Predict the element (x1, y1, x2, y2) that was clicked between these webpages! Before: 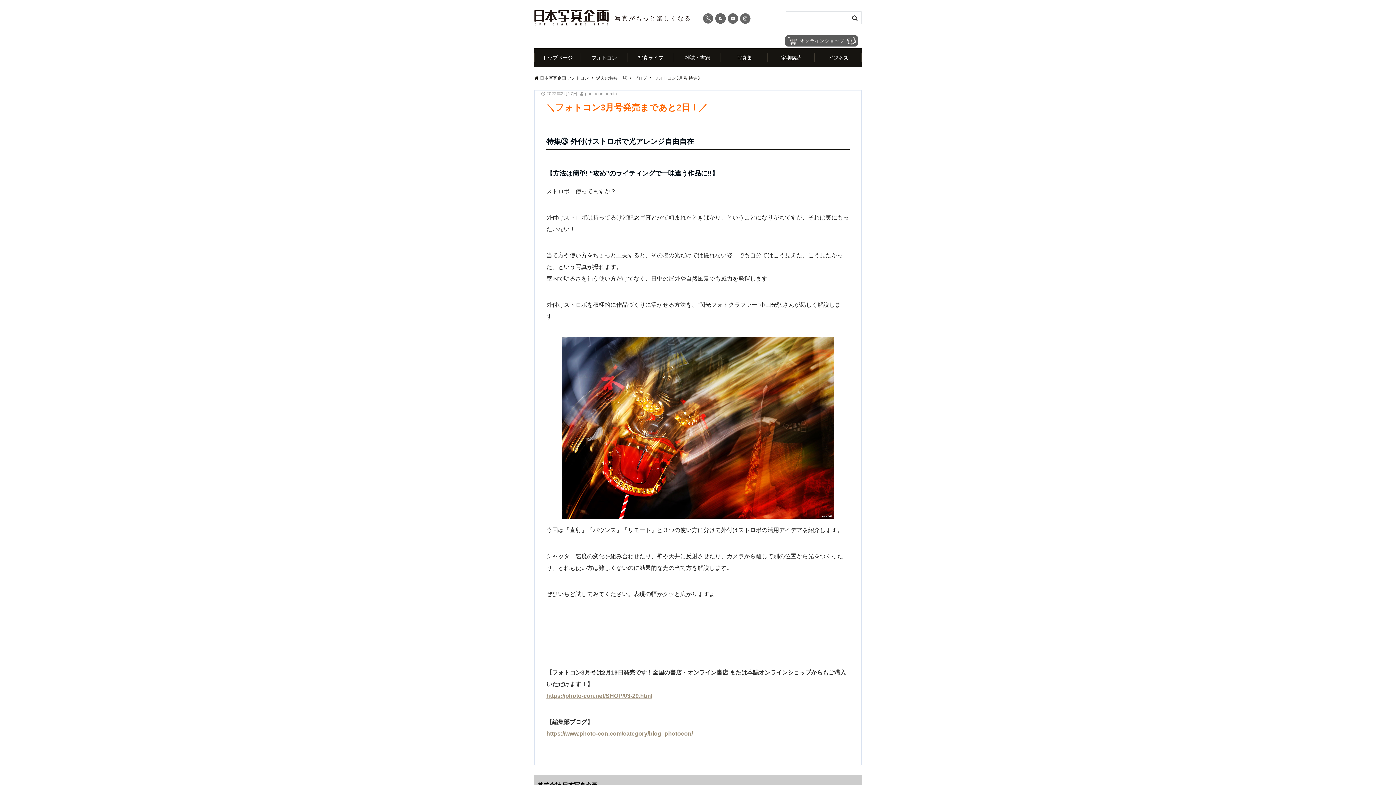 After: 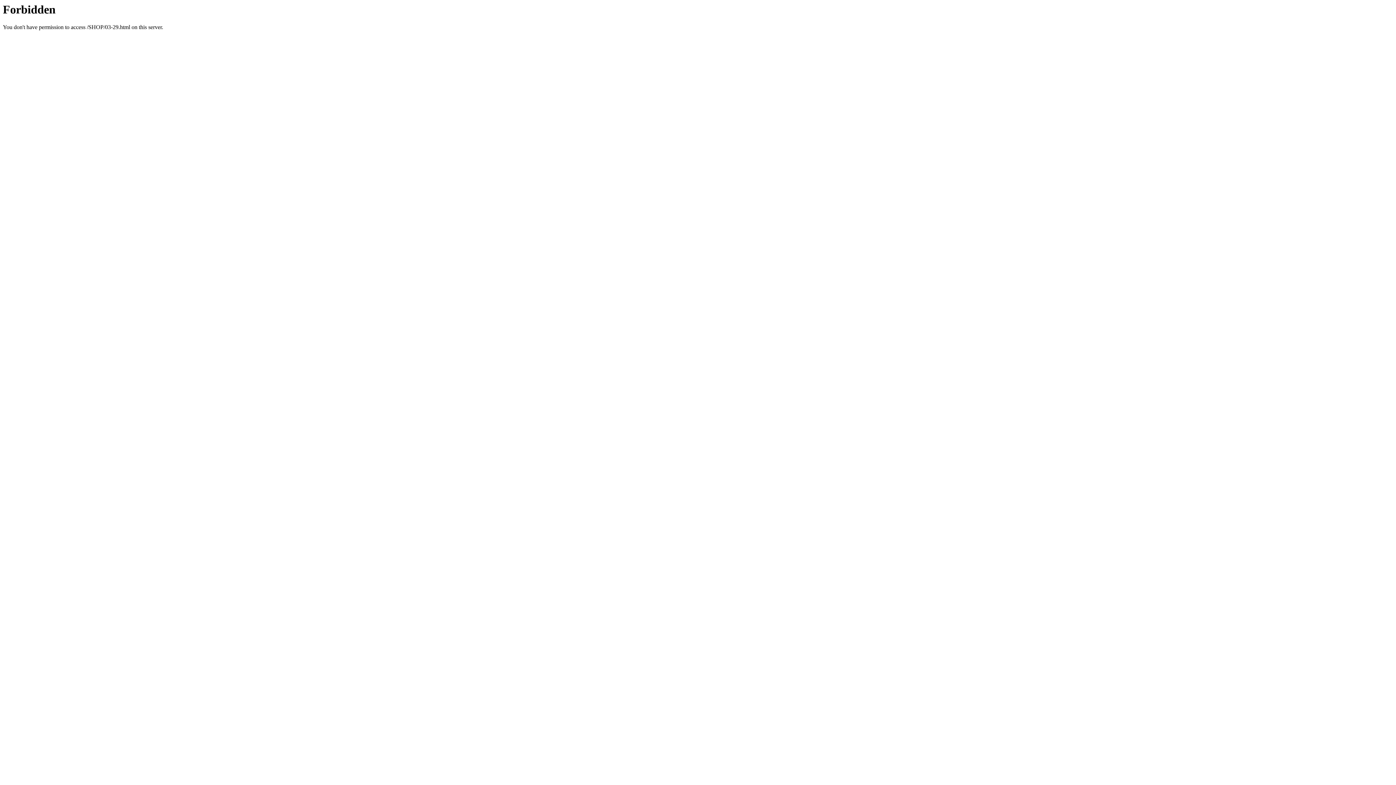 Action: bbox: (546, 693, 652, 699) label: https://photo-con.net/SHOP/03-29.html